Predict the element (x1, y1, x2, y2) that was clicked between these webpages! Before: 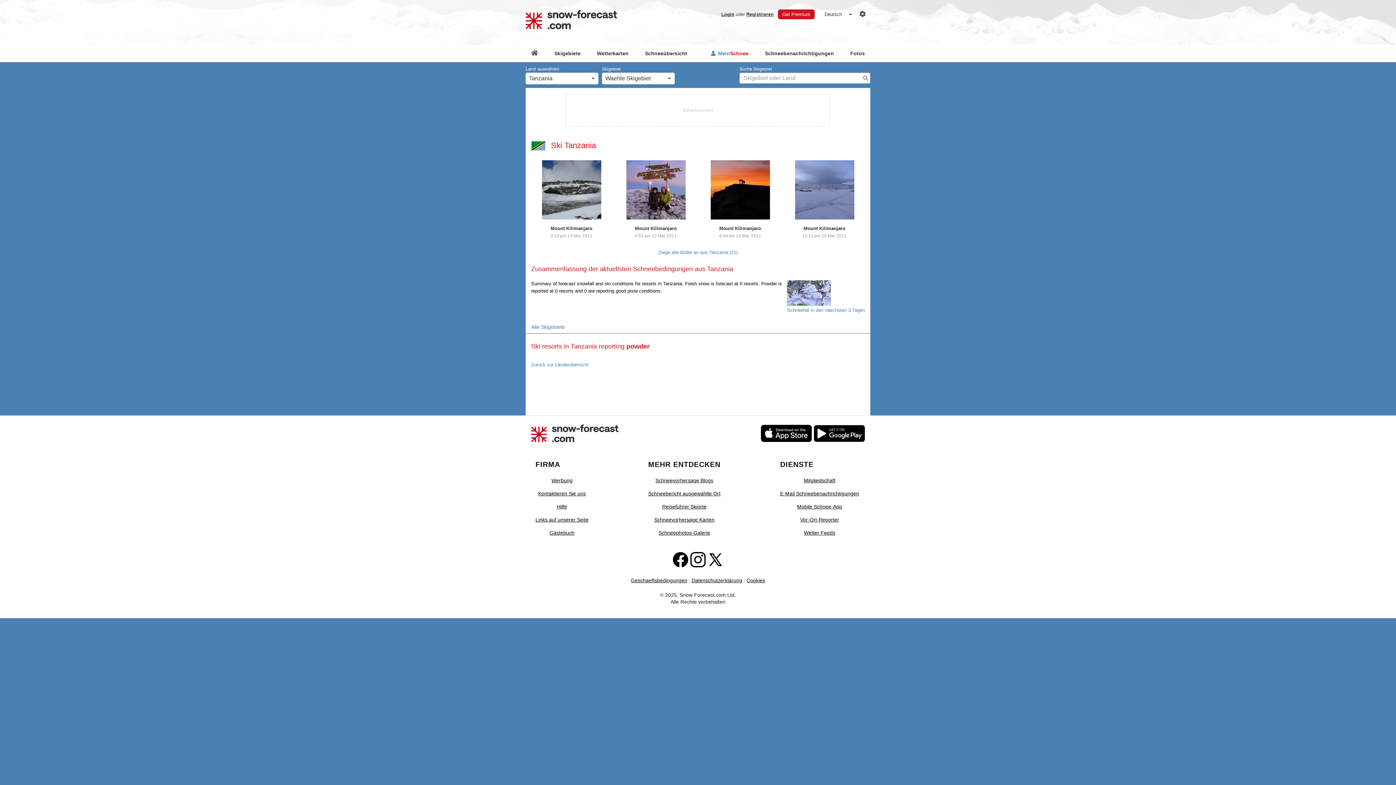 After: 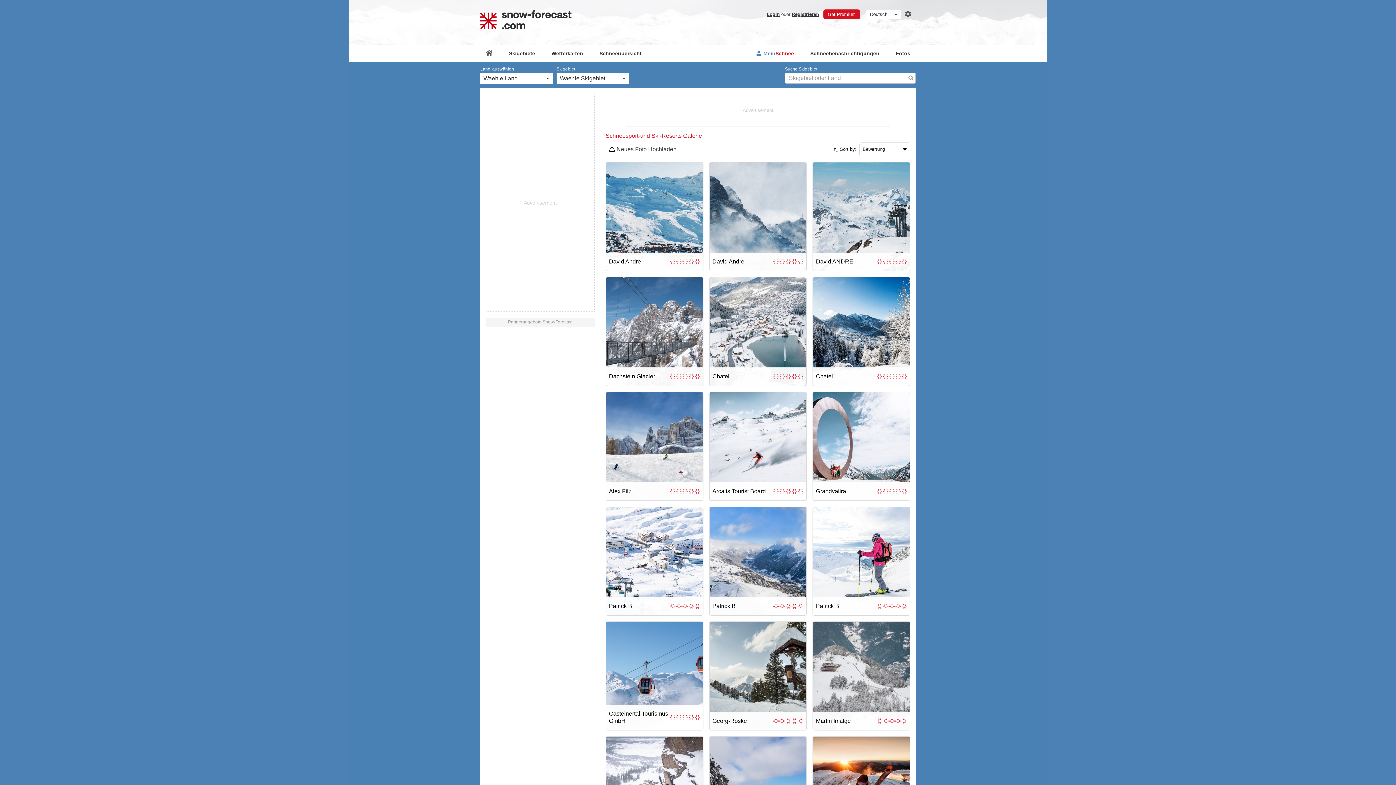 Action: label: Fotos bbox: (845, 44, 870, 62)